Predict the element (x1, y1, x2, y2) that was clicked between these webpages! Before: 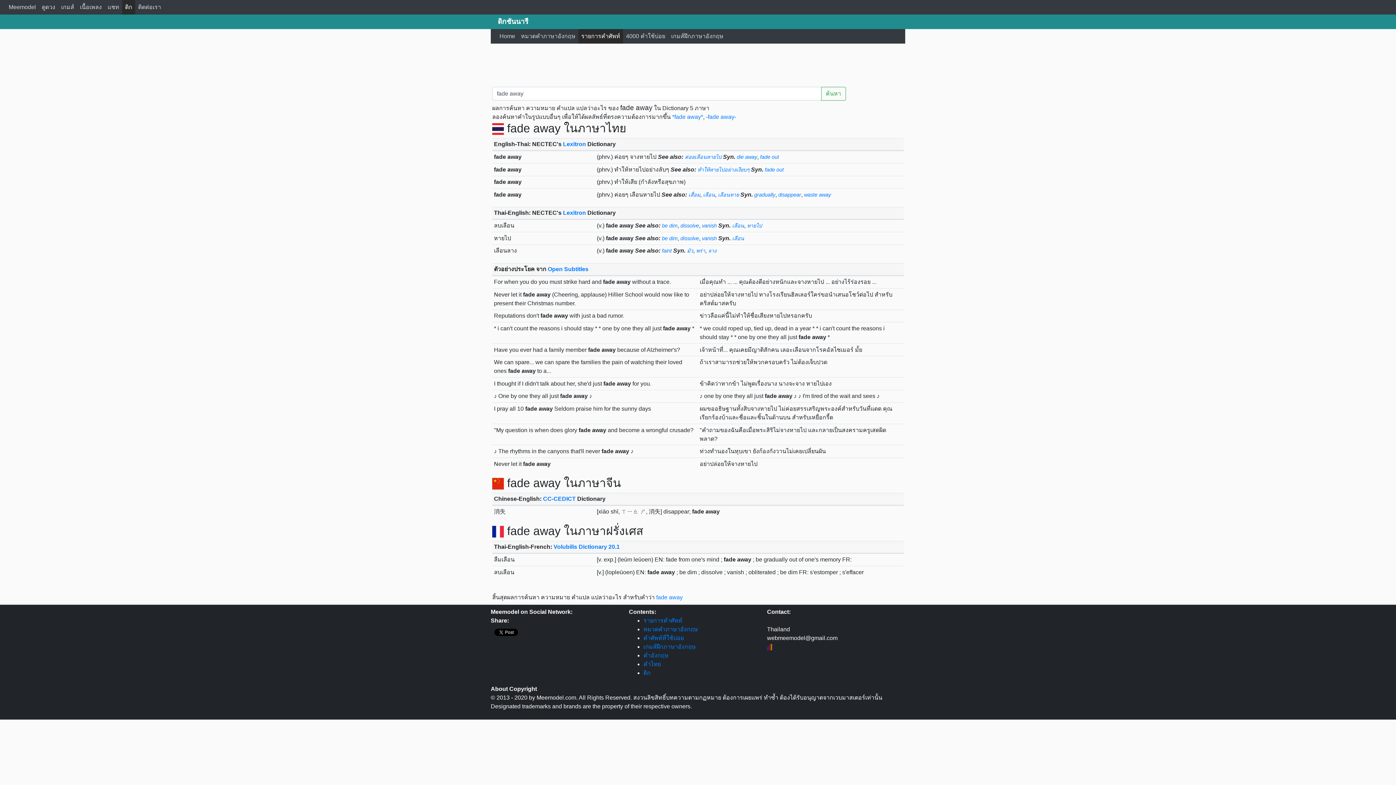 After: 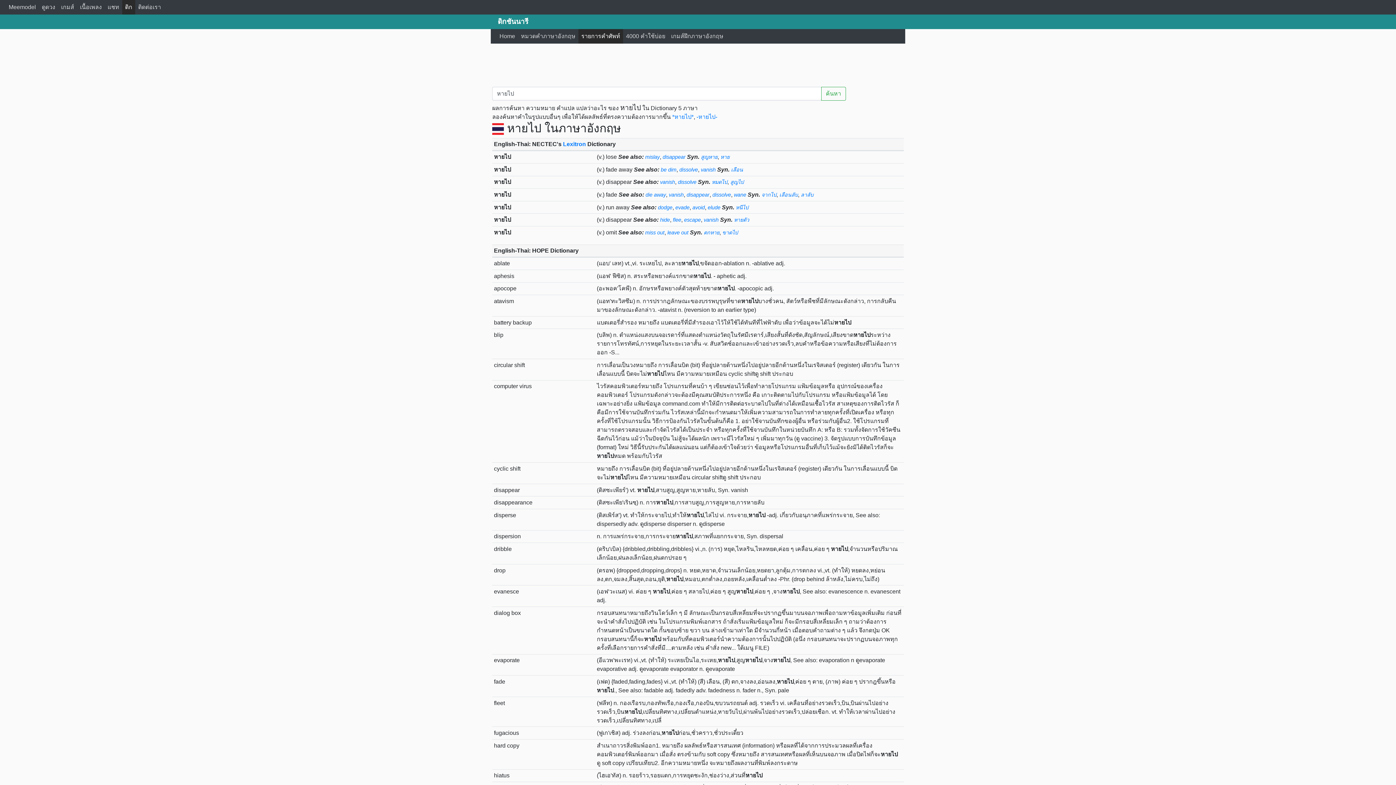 Action: bbox: (747, 223, 762, 228) label: หายไป